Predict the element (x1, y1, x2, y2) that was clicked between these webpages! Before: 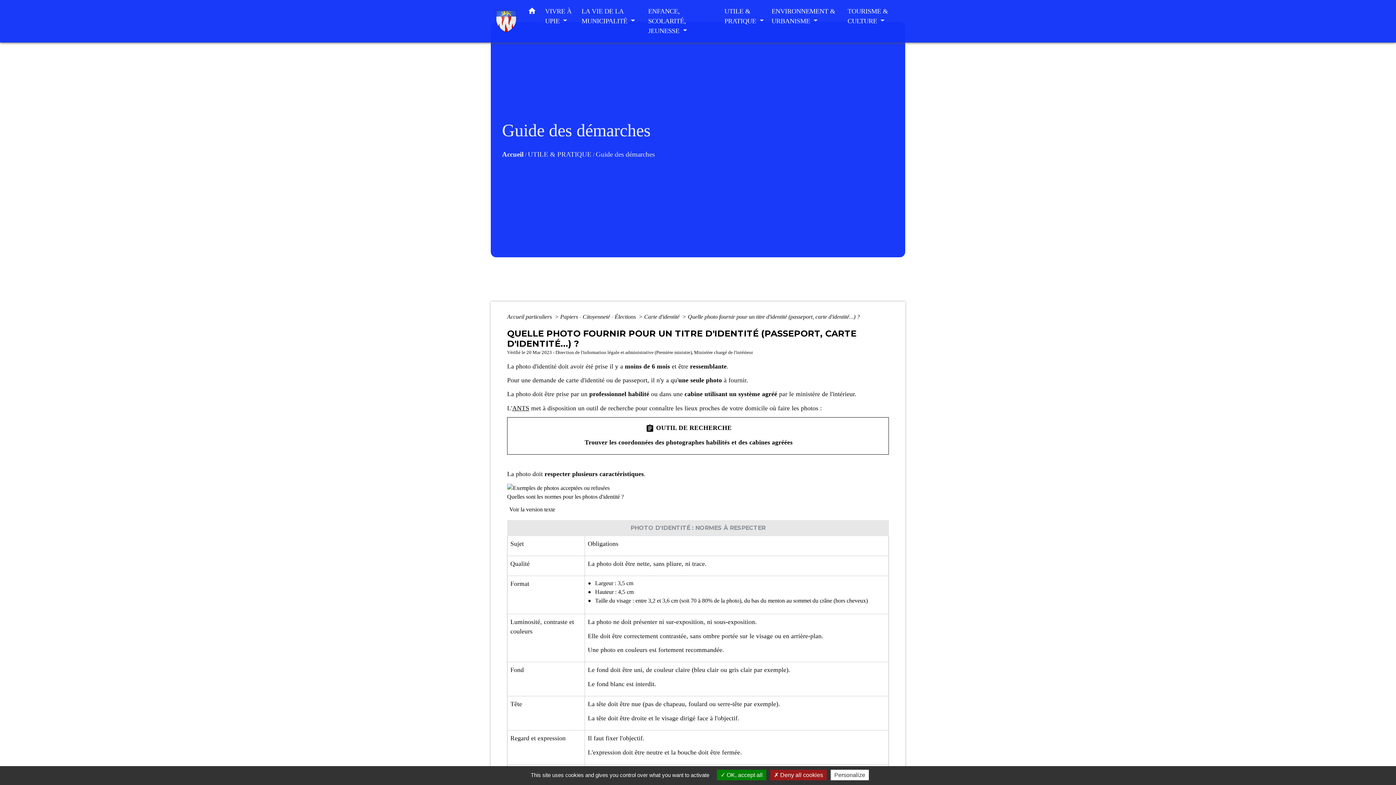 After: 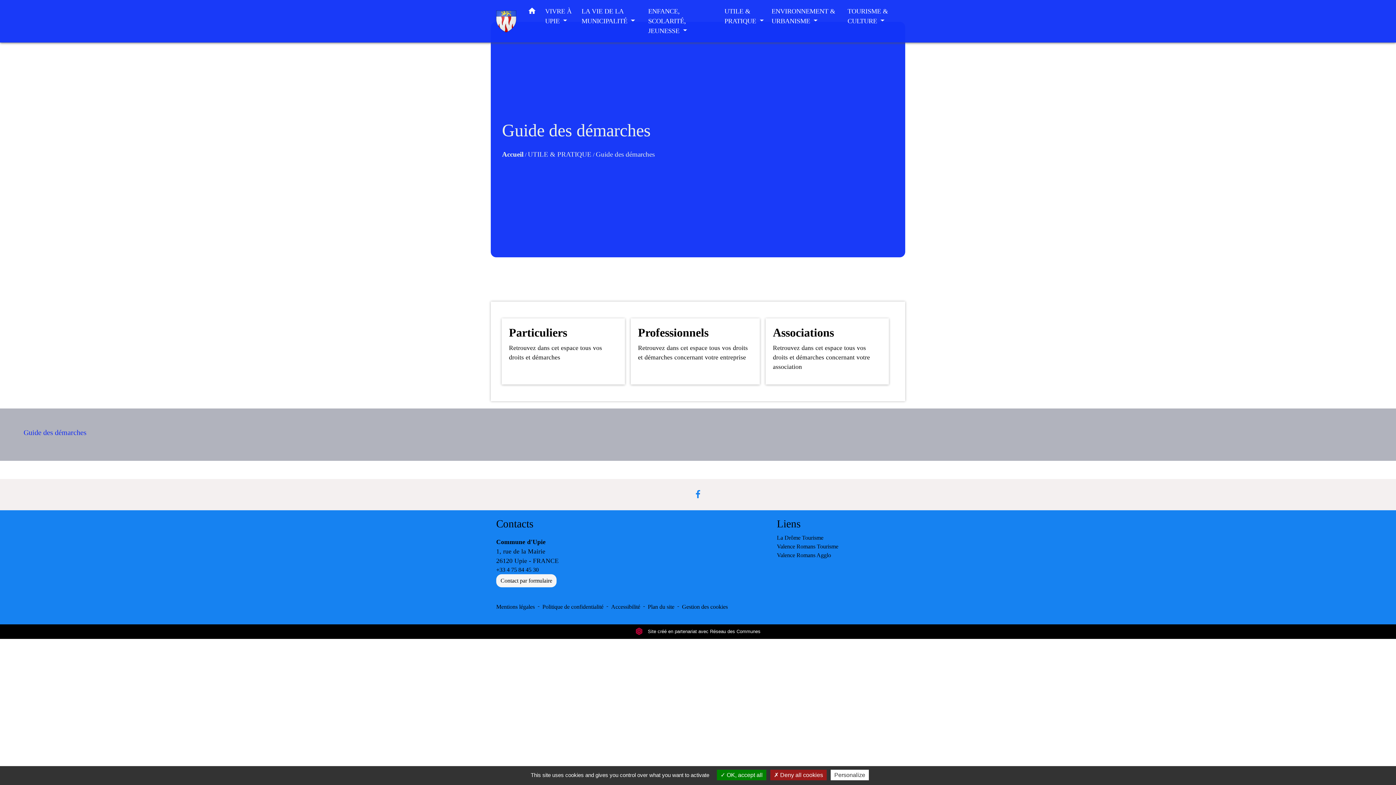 Action: label: Guide des démarches bbox: (596, 150, 654, 158)